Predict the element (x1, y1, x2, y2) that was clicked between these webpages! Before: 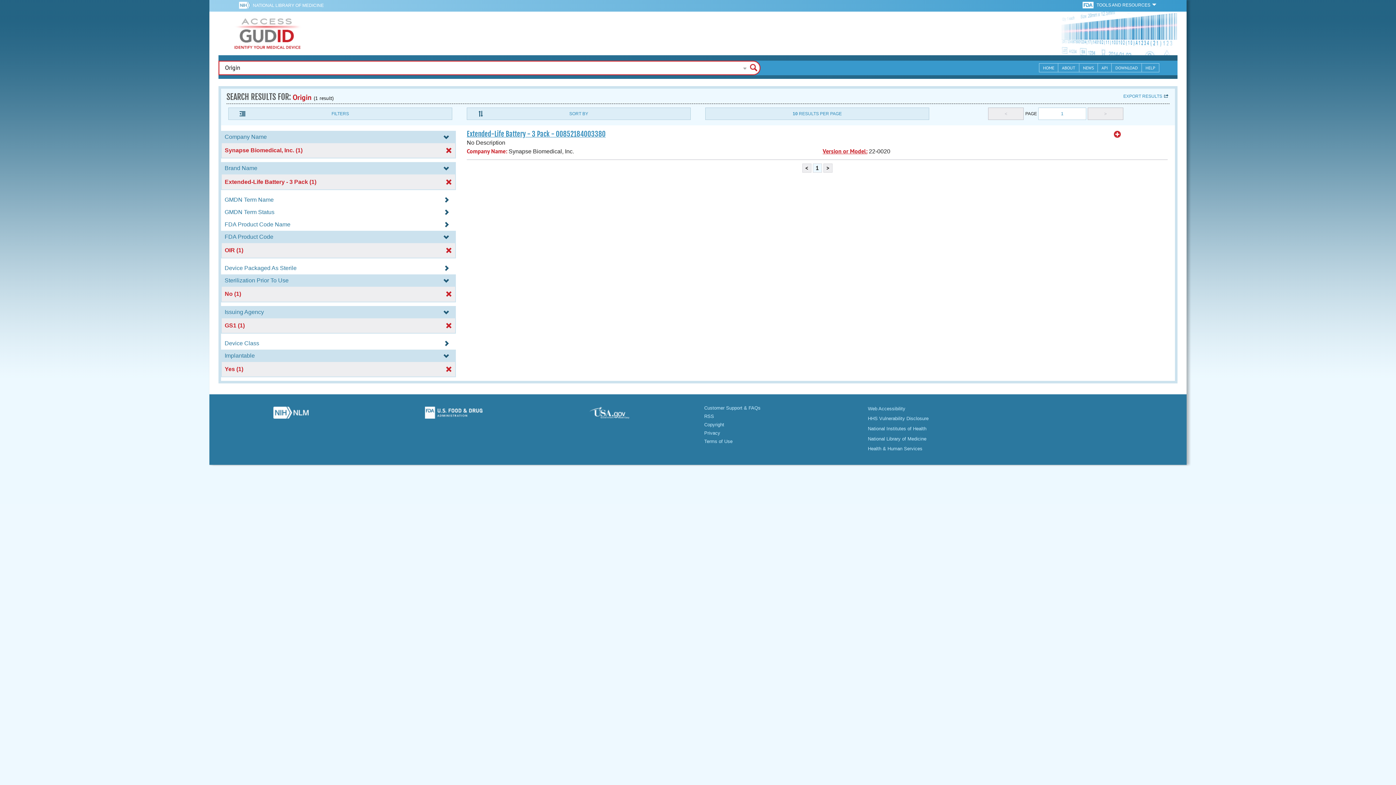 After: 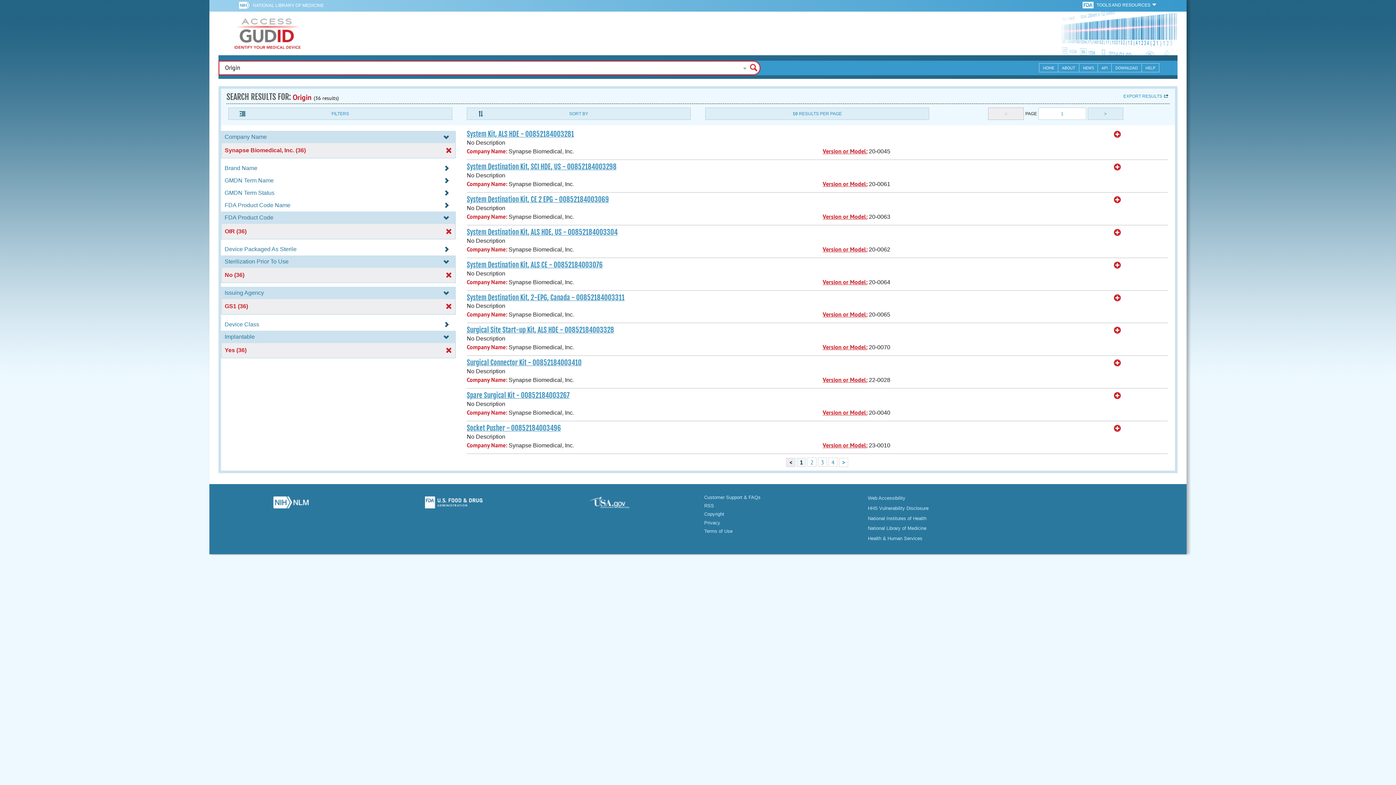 Action: bbox: (222, 178, 454, 184) label: Extended-Life Battery - 3 Pack (1)